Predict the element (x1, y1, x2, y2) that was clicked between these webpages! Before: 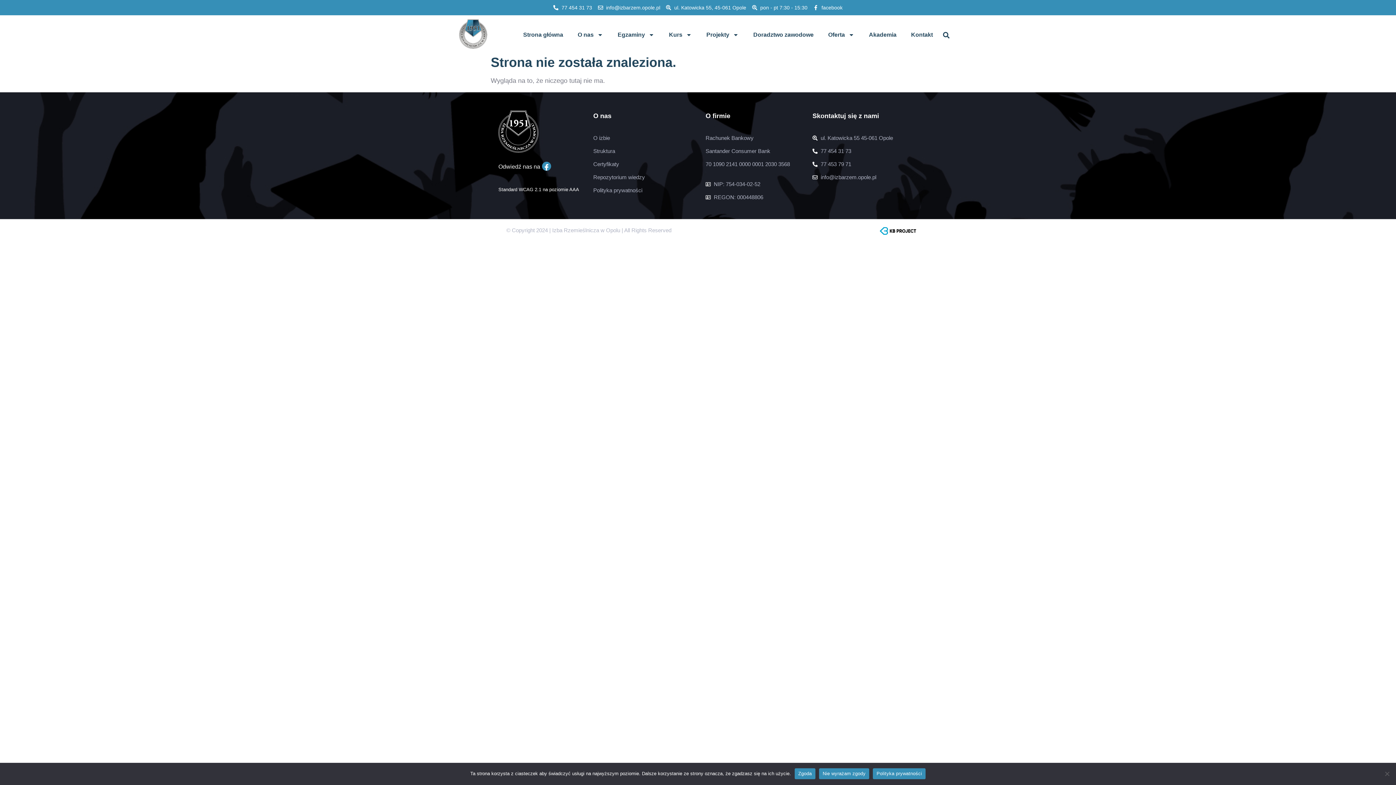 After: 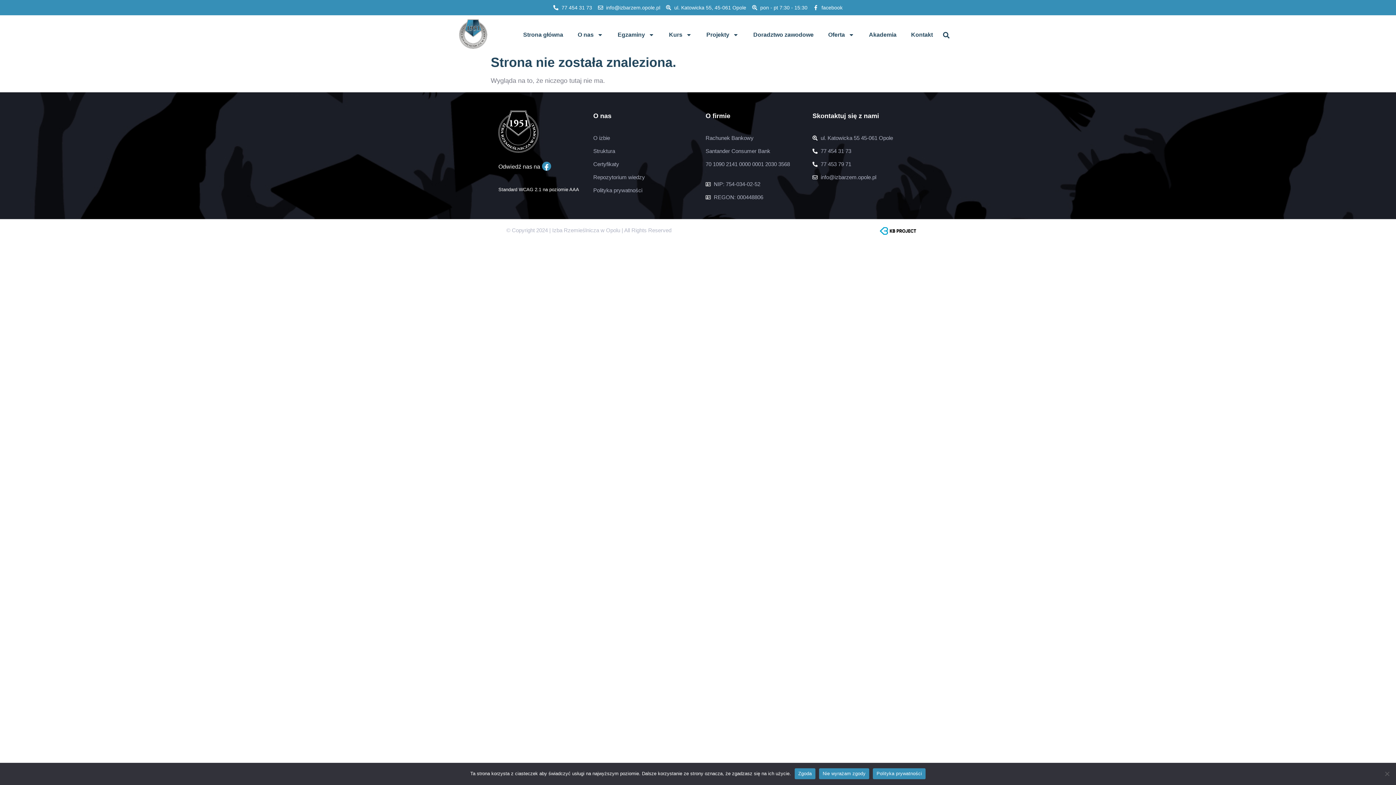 Action: bbox: (812, 148, 910, 154) label: 77 454 31 73